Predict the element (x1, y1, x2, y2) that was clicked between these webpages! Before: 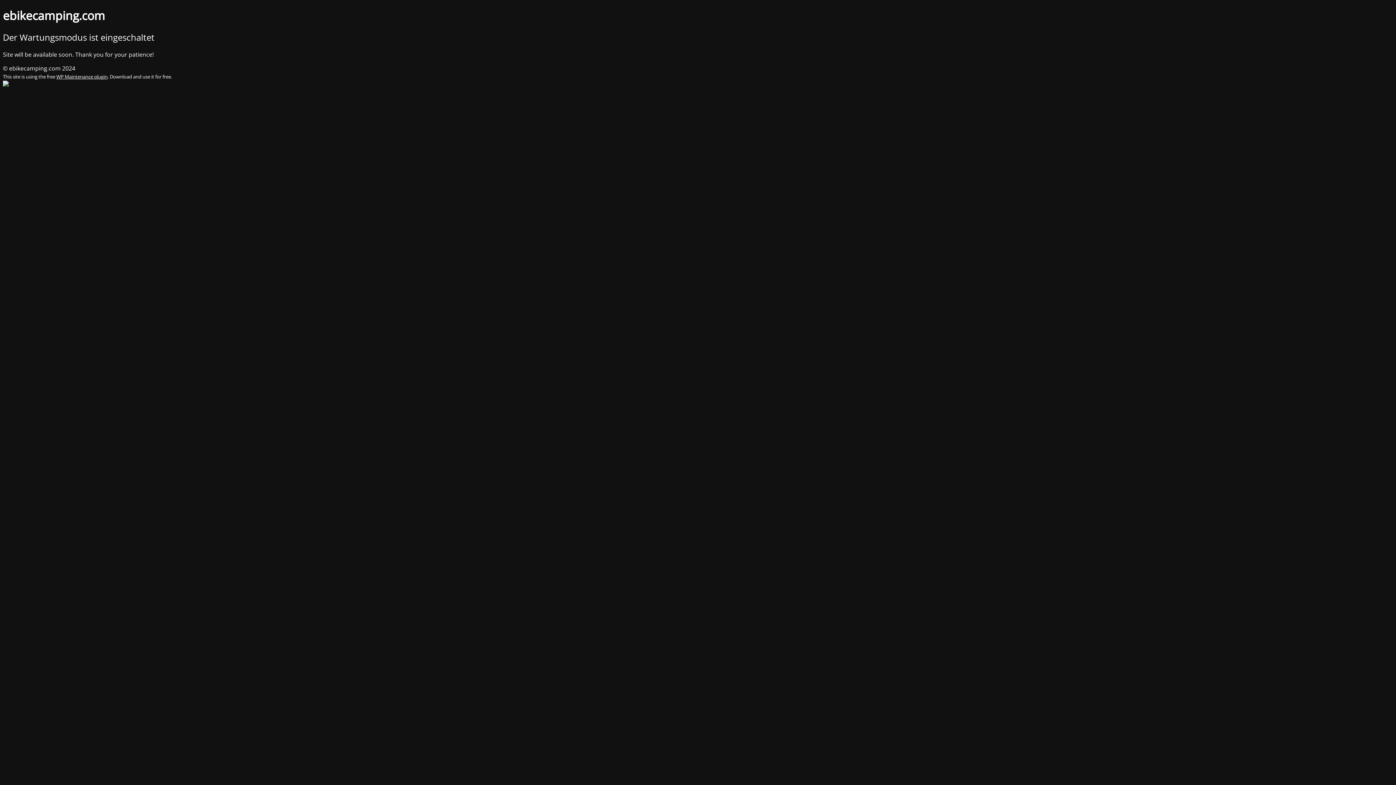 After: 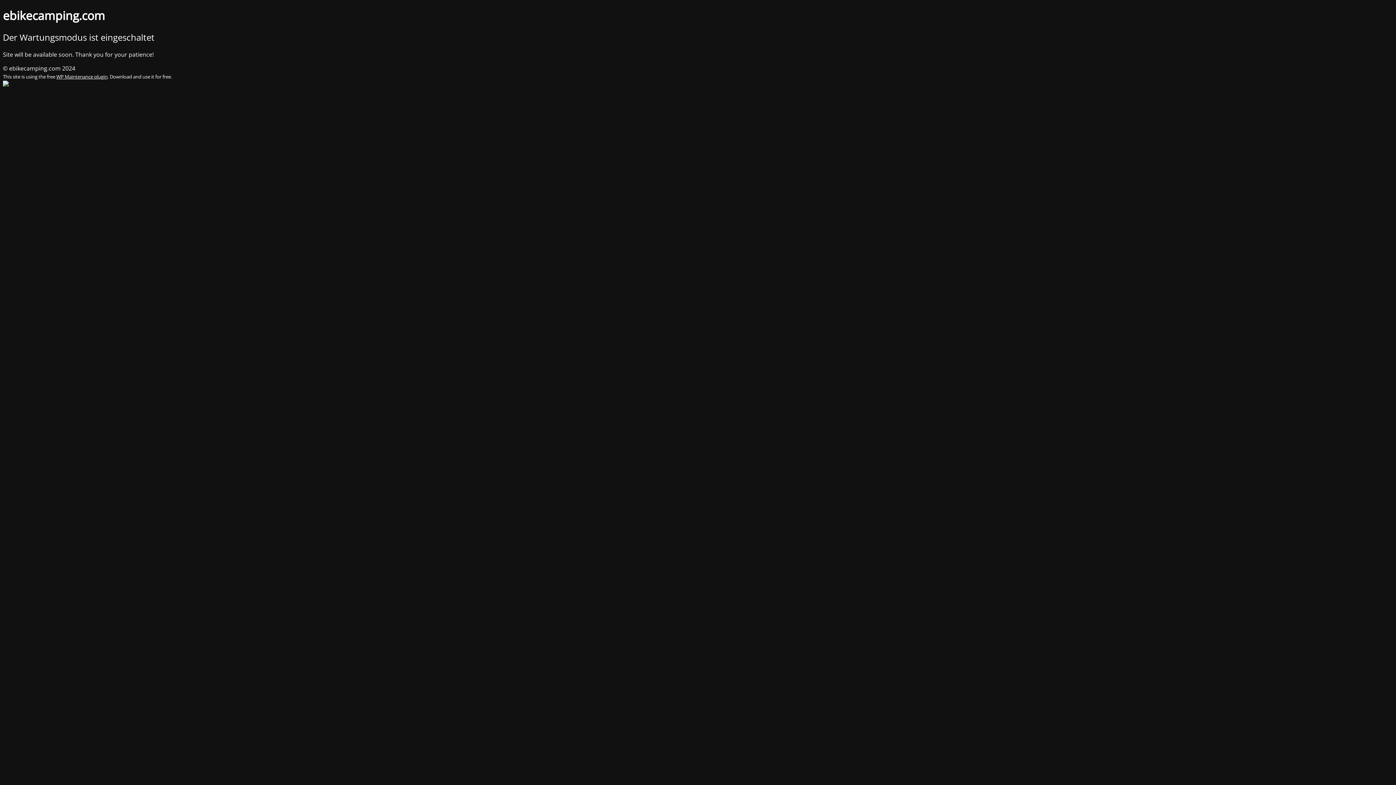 Action: bbox: (56, 73, 107, 79) label: WP Maintenance plugin